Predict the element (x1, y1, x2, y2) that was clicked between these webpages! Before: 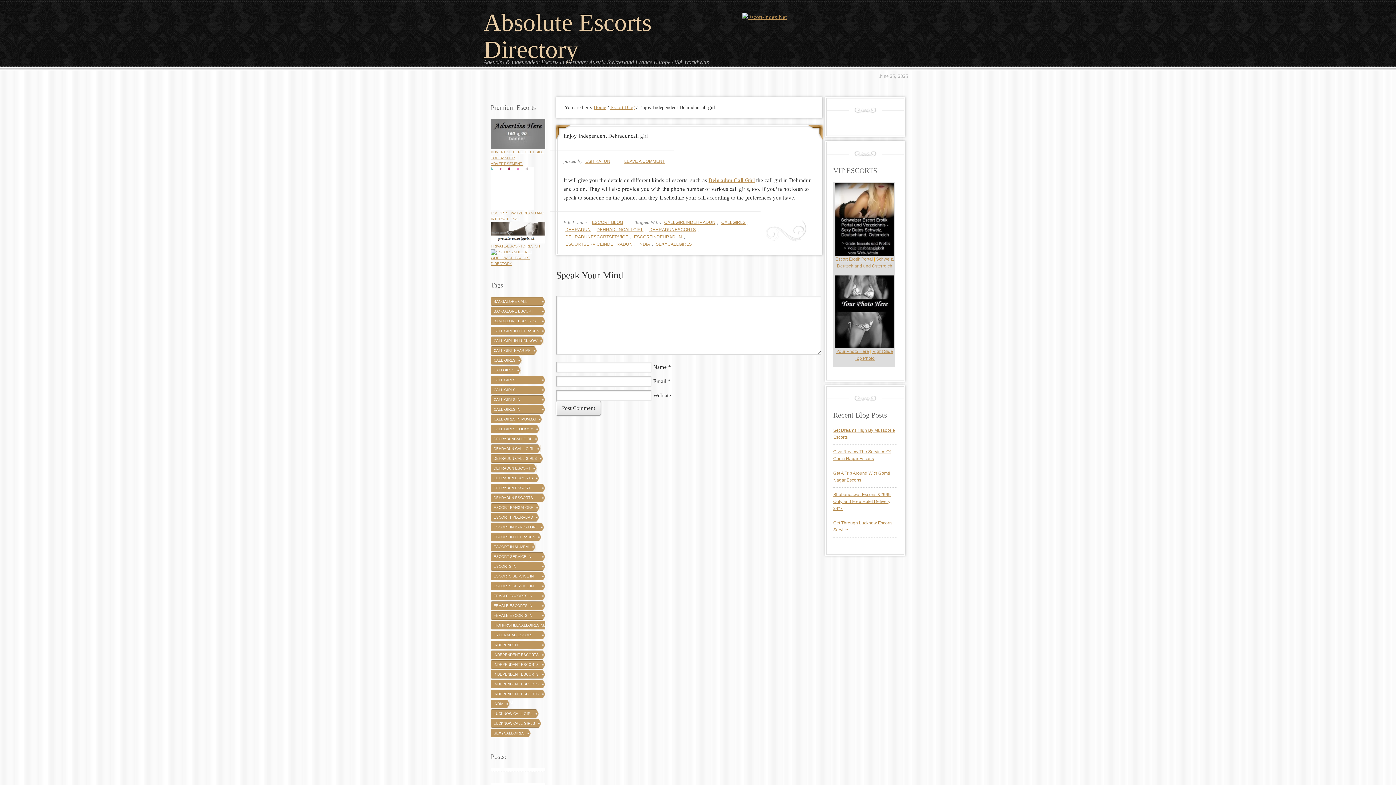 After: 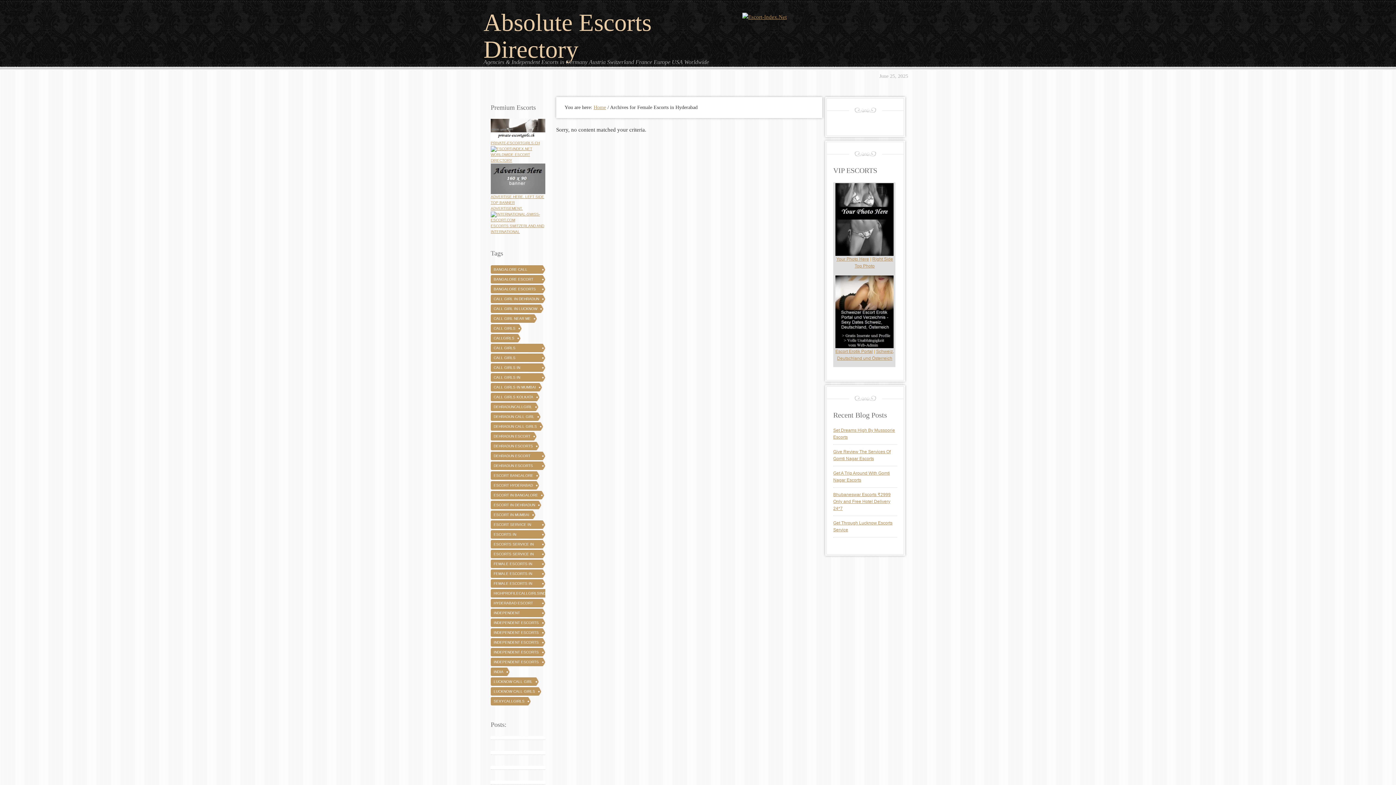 Action: bbox: (490, 601, 545, 610) label: Female Escorts in Hyderabad (63 items)